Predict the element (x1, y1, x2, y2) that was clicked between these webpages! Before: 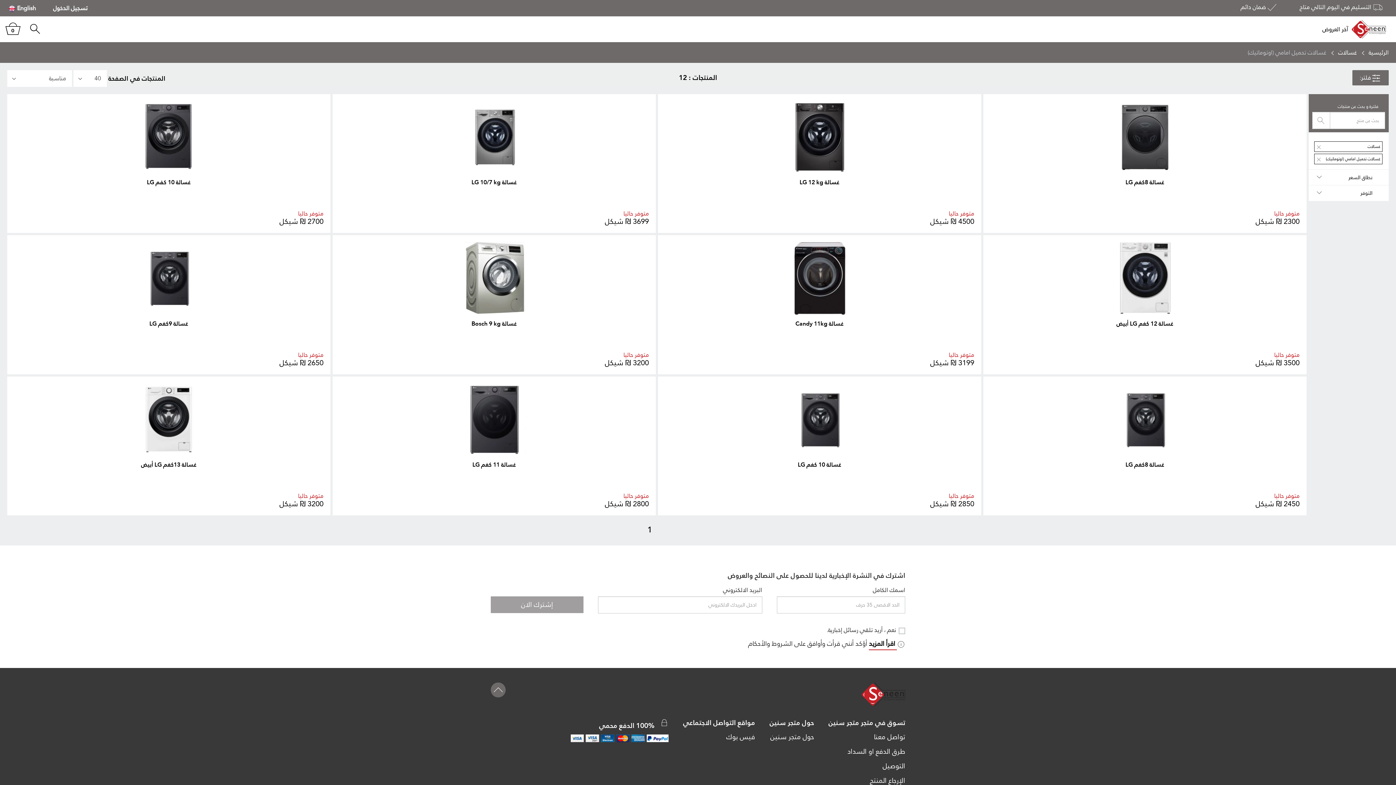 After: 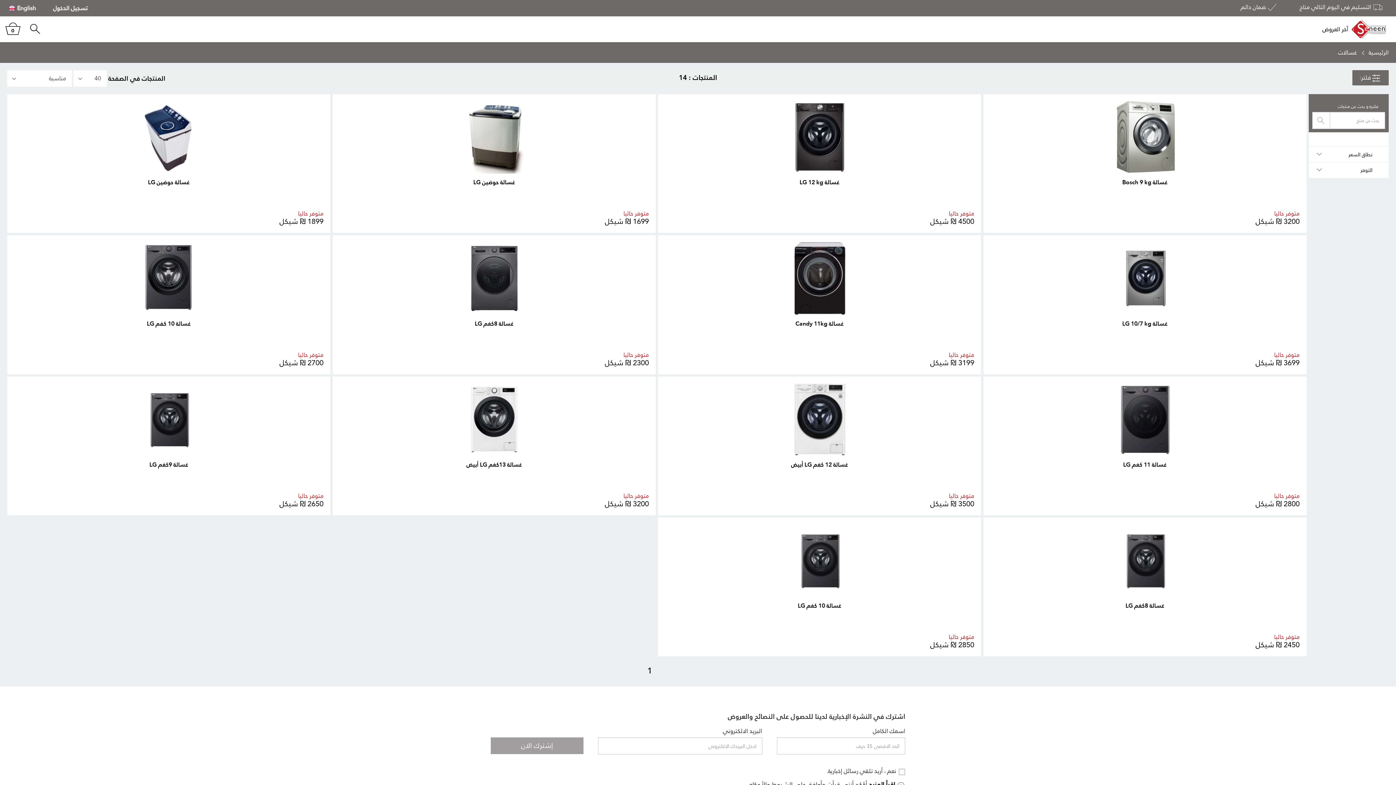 Action: bbox: (1314, 153, 1382, 164) label: غسالات تحميل امامي (اوتوماتيك)